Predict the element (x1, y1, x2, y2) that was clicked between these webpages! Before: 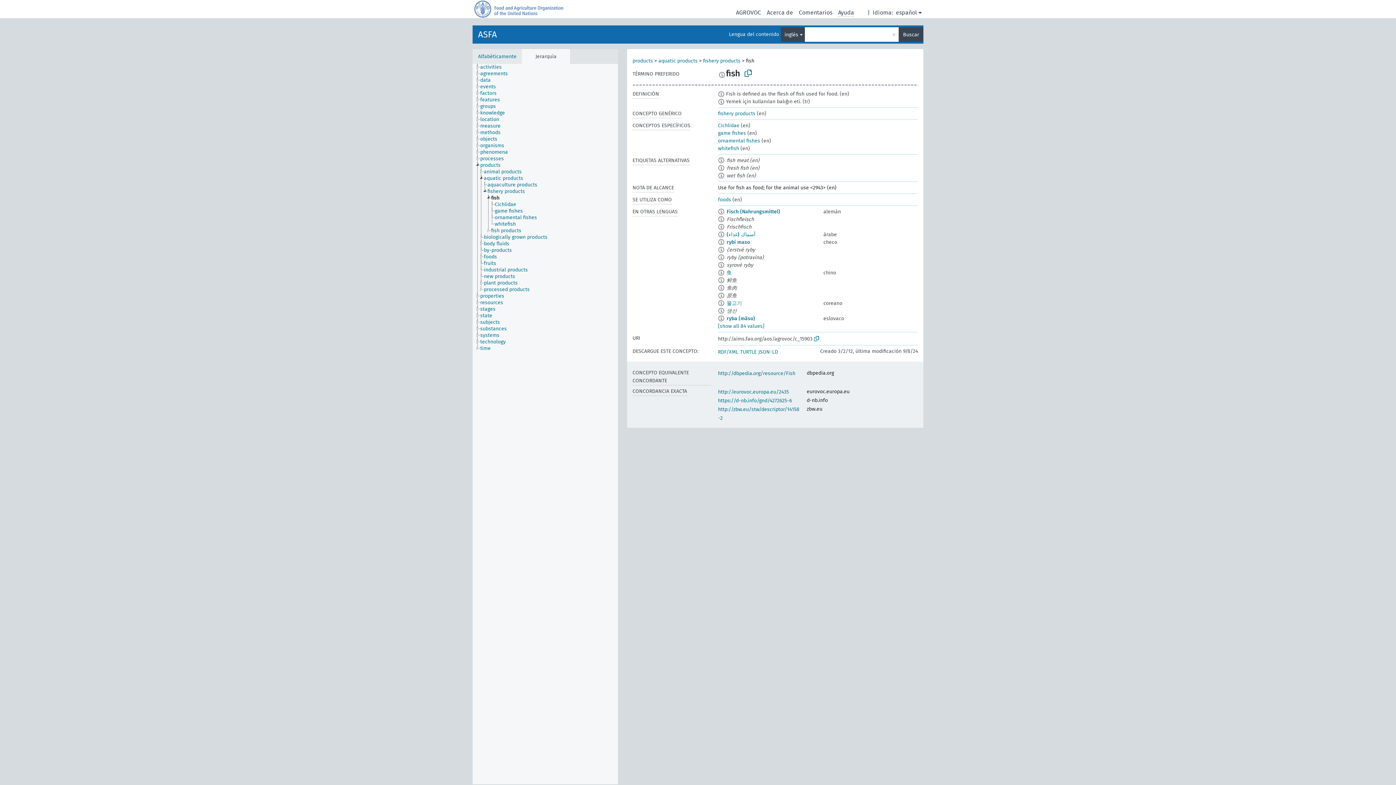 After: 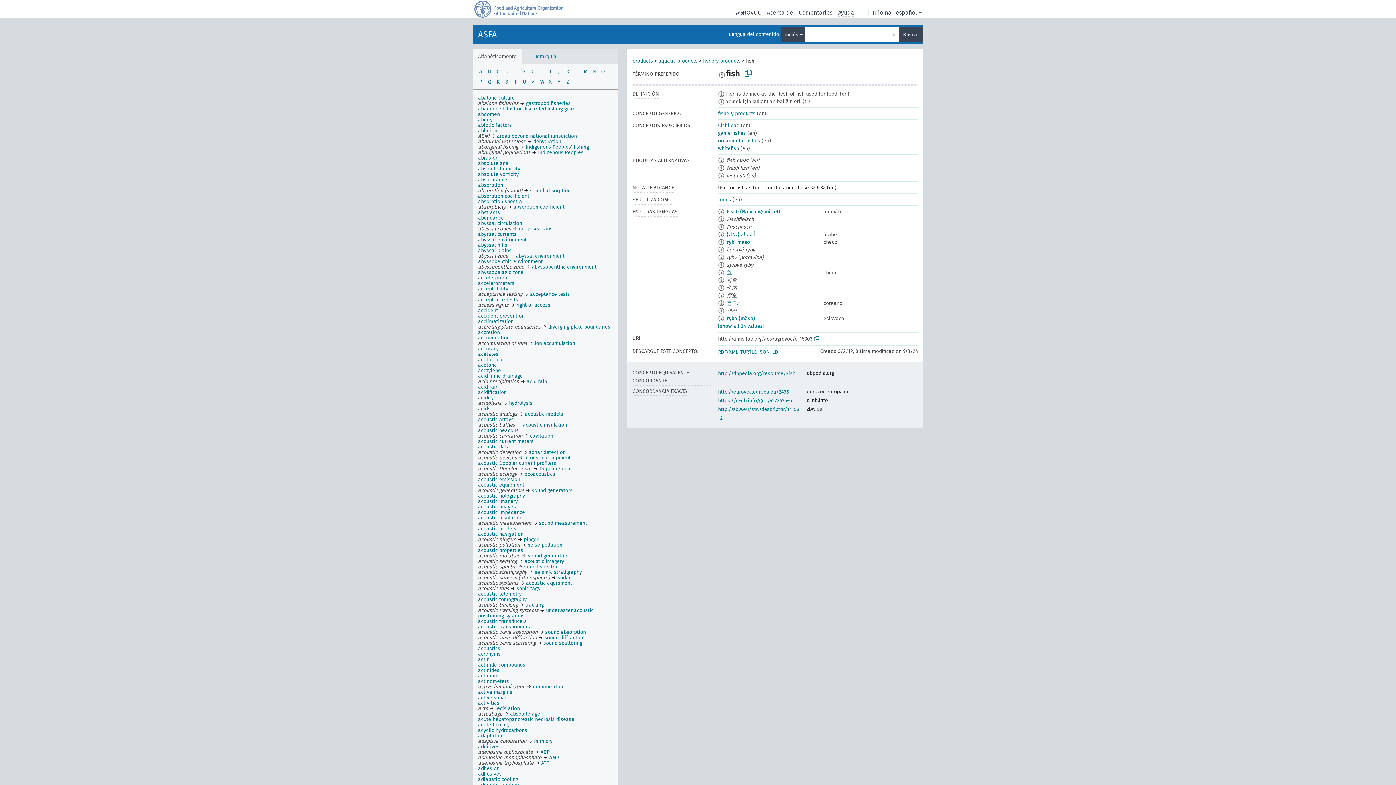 Action: bbox: (472, 49, 522, 64) label: Alfabéticamente